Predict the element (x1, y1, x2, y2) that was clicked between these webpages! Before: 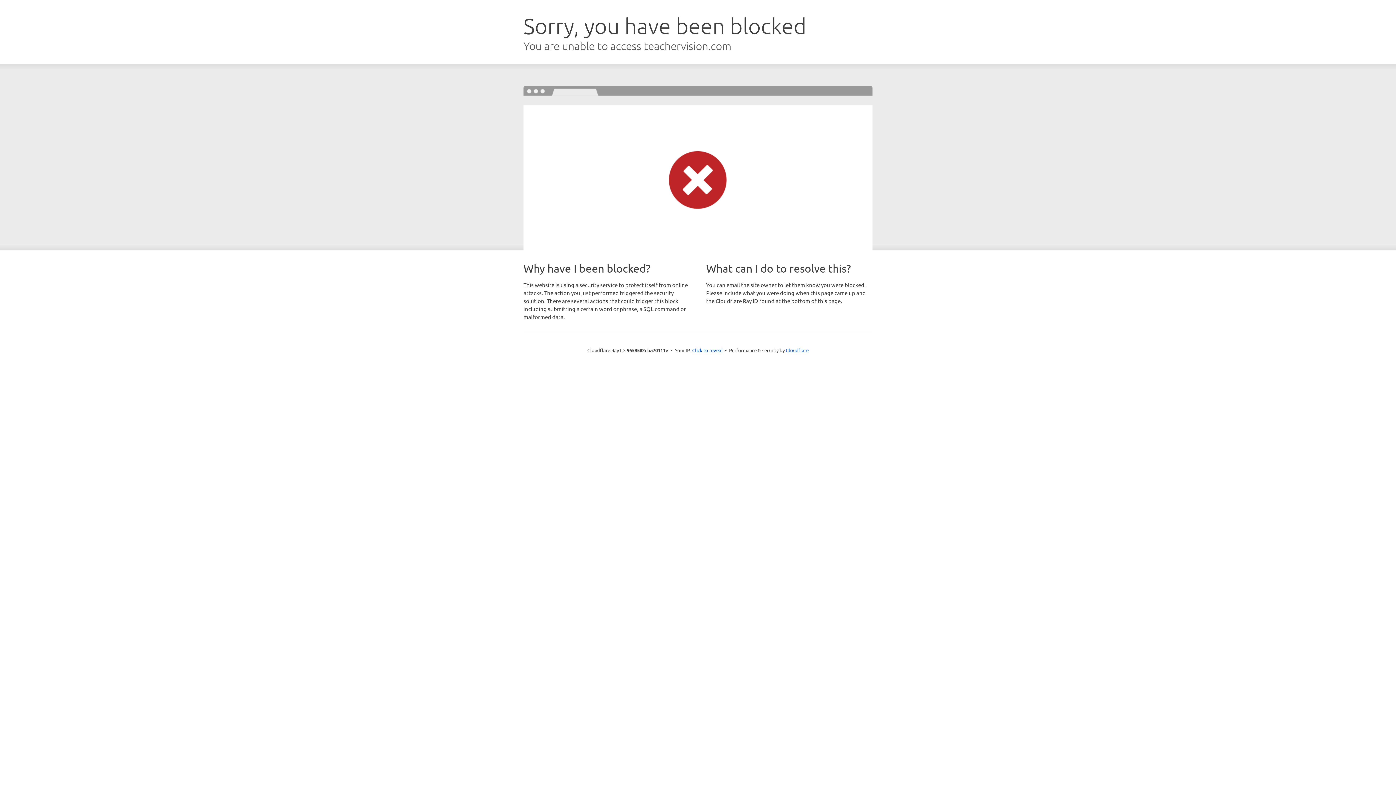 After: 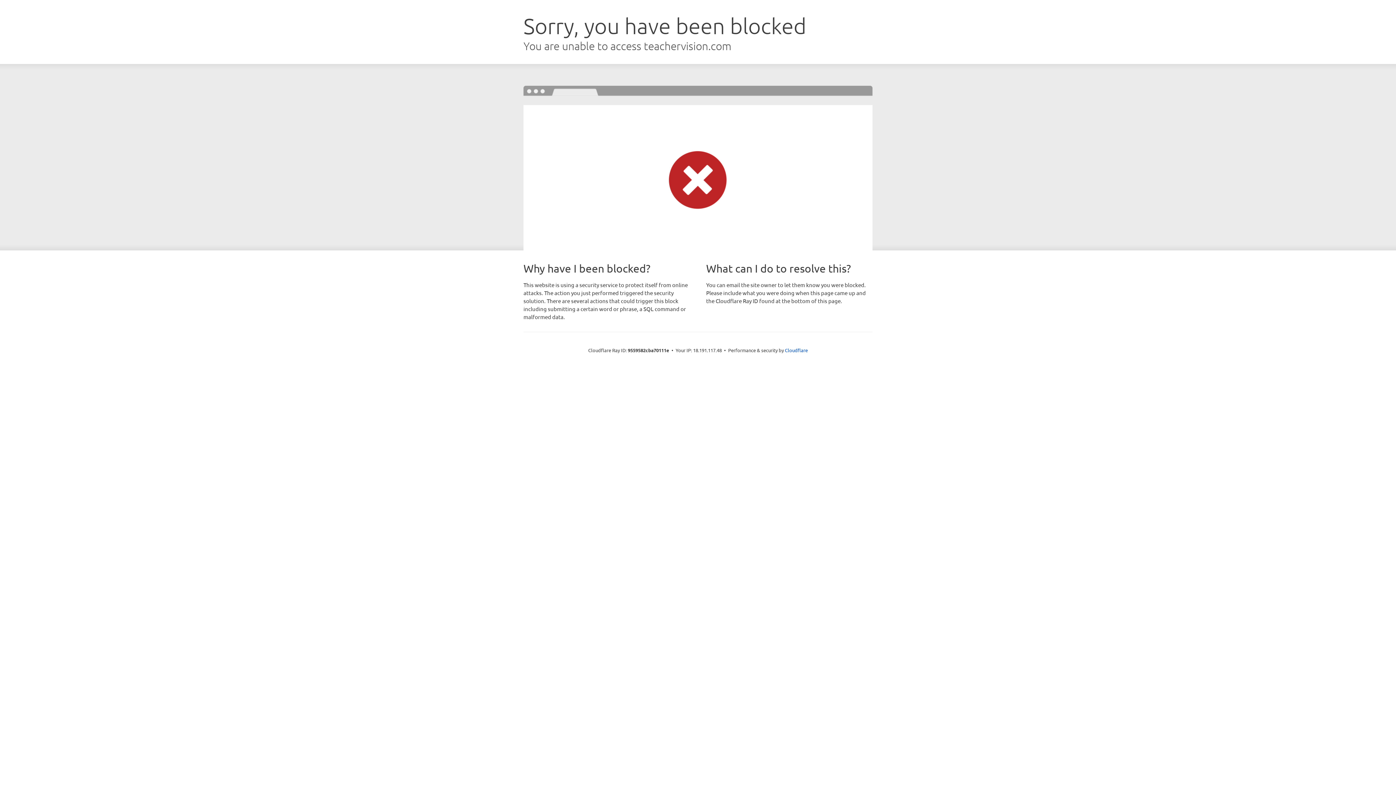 Action: label: Click to reveal bbox: (692, 346, 722, 353)